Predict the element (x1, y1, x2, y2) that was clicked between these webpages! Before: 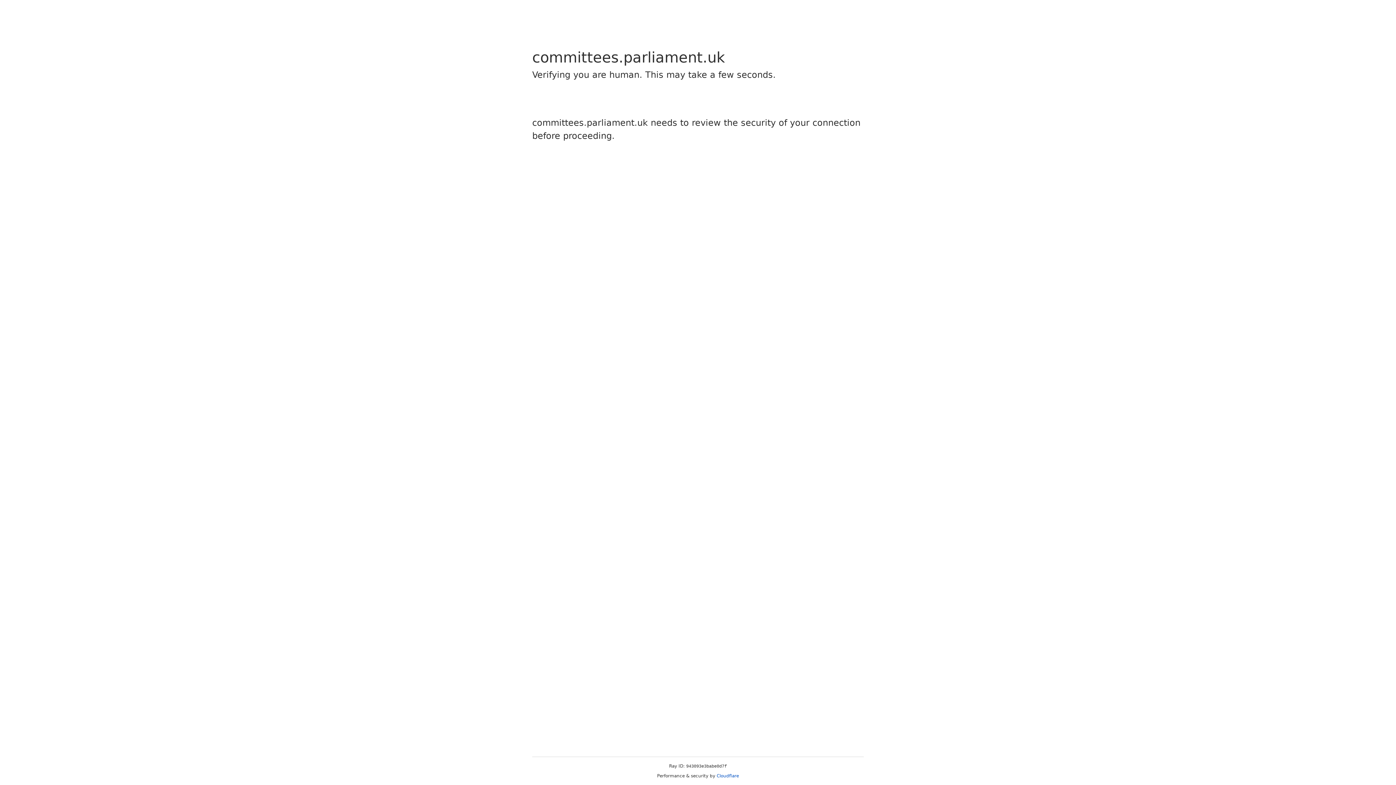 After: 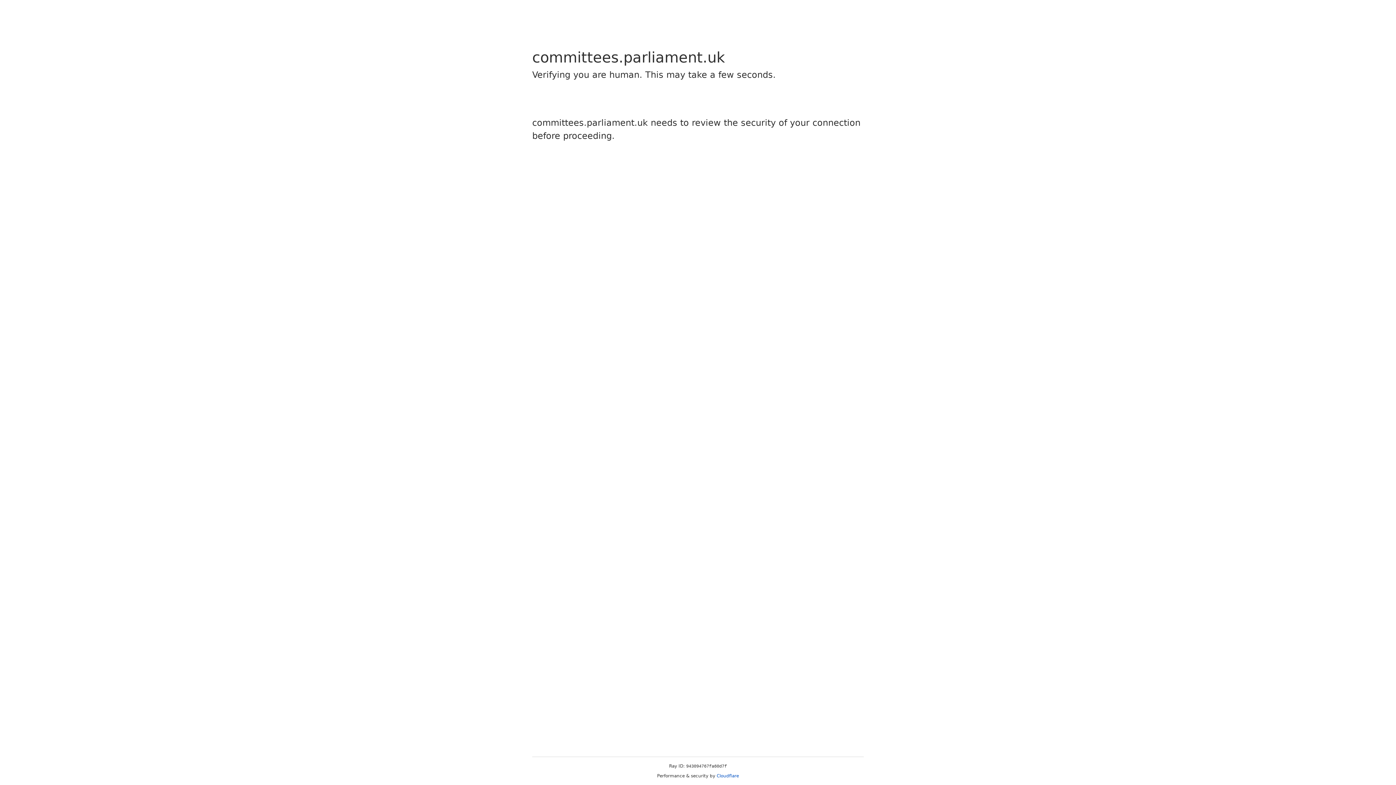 Action: bbox: (716, 773, 739, 778) label: Cloudflare